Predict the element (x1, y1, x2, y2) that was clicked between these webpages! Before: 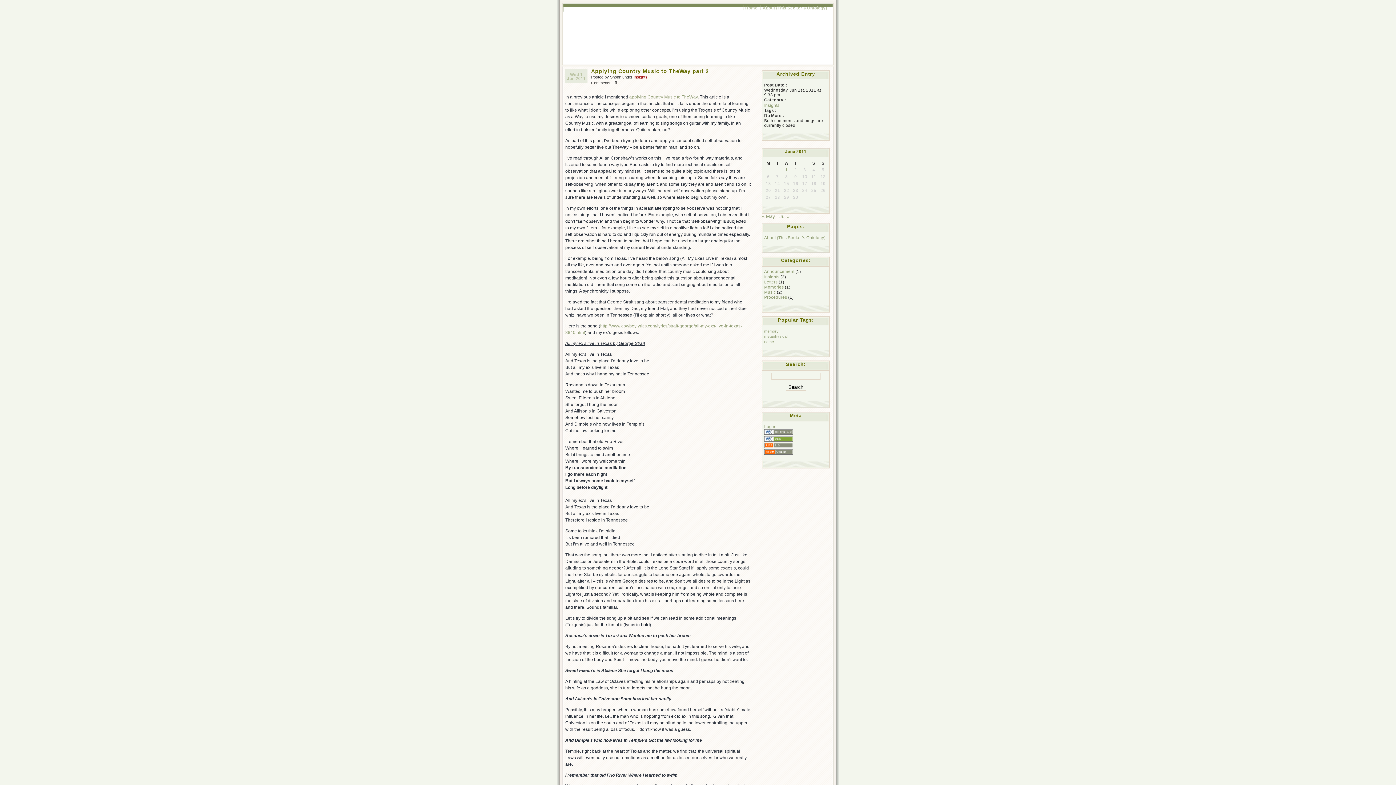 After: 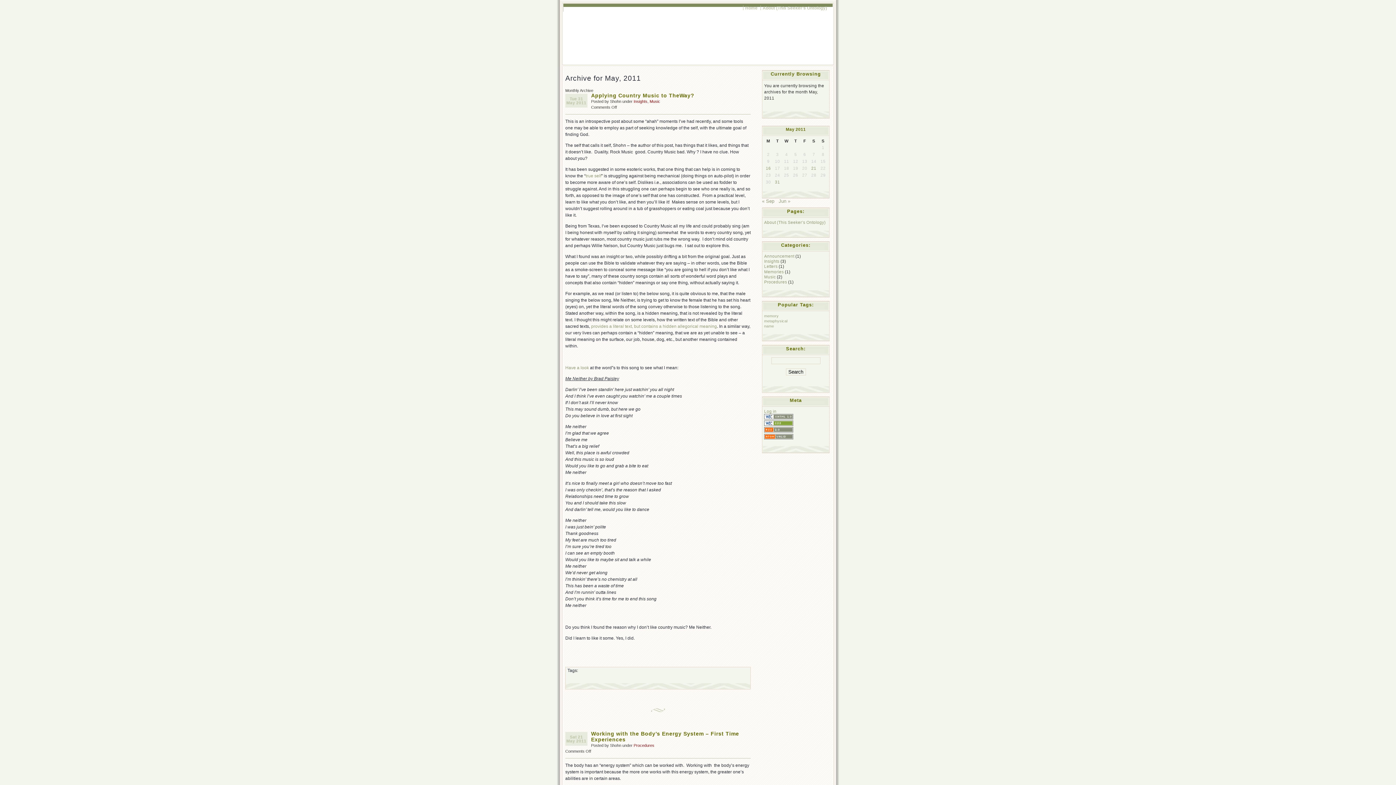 Action: label: « May bbox: (762, 213, 775, 219)